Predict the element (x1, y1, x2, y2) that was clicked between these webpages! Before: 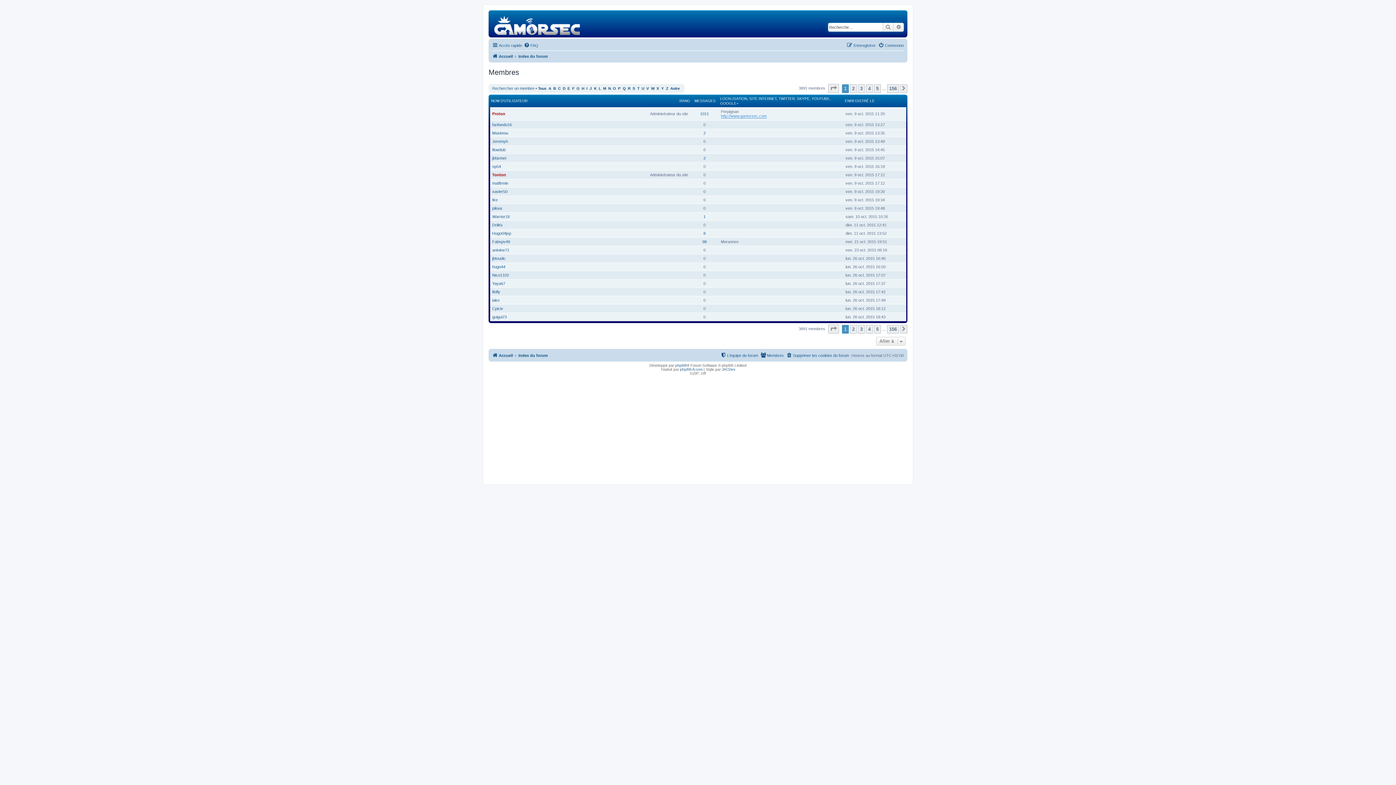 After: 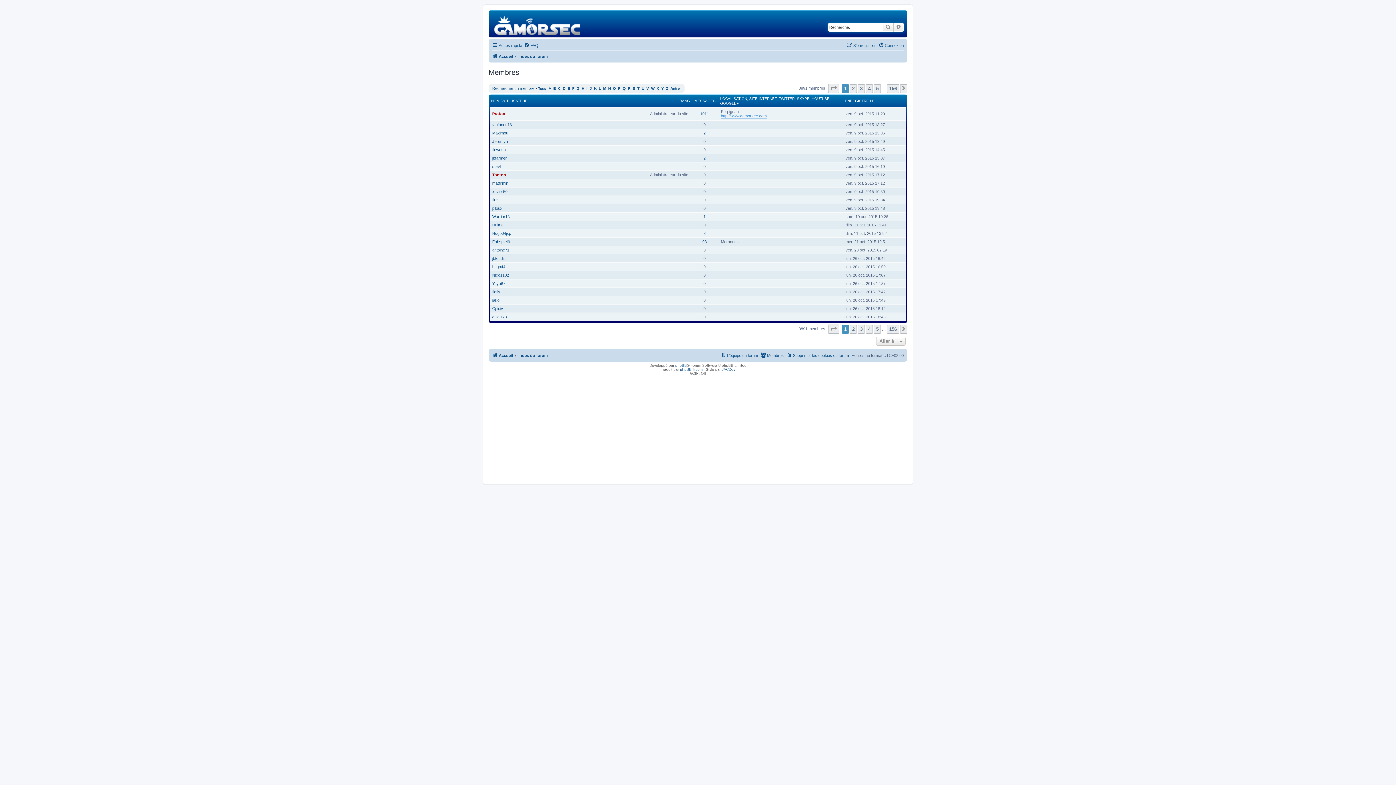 Action: bbox: (760, 351, 784, 360) label: Membres